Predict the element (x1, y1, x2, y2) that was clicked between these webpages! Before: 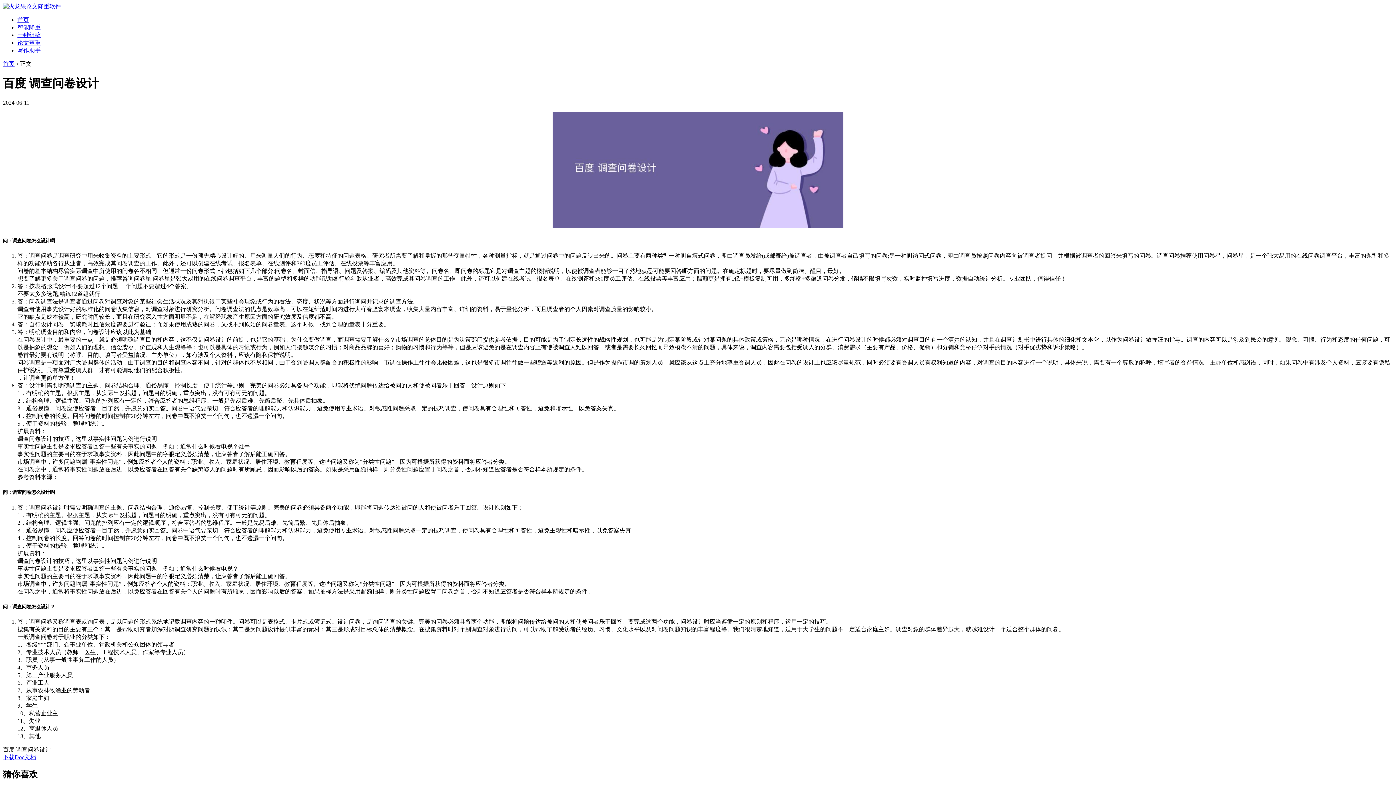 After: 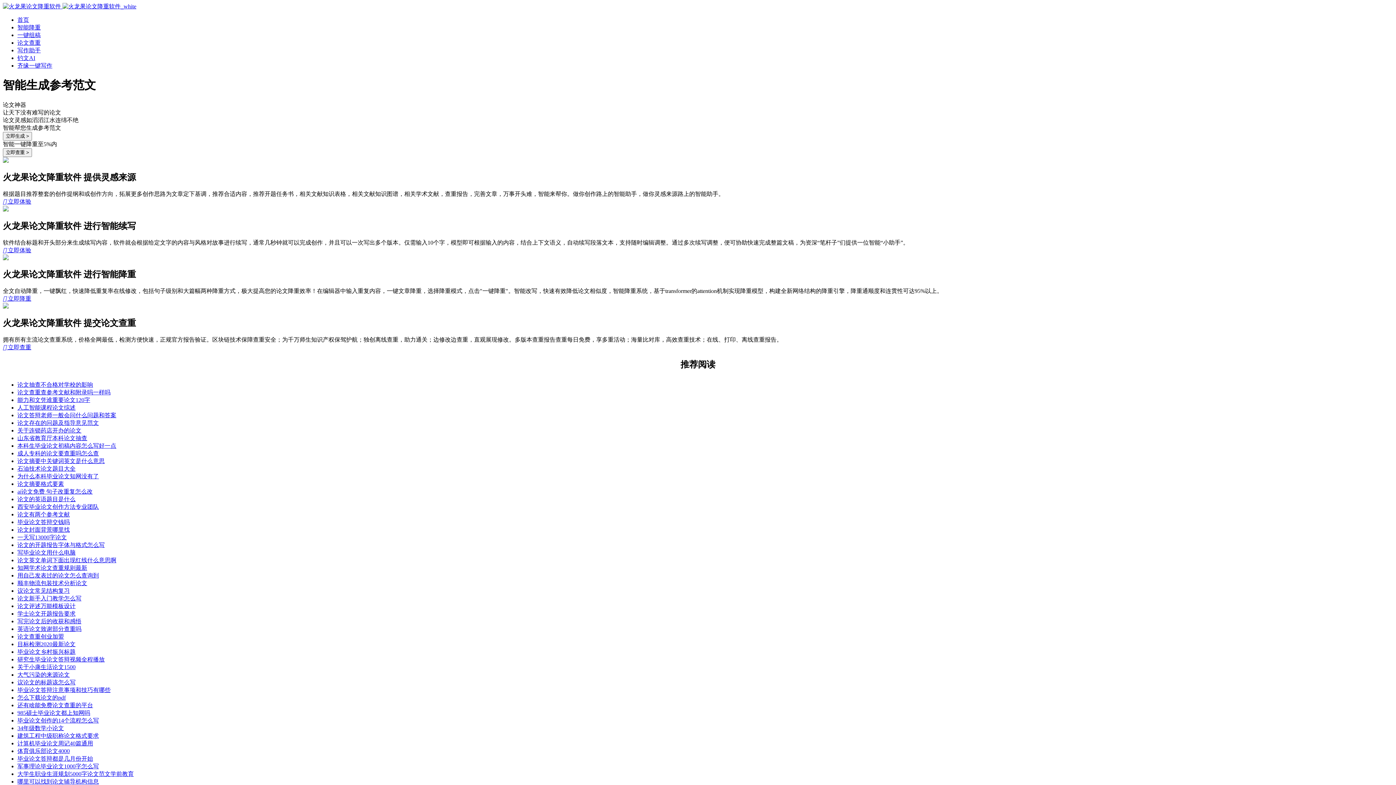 Action: bbox: (2, 60, 14, 66) label: 首页